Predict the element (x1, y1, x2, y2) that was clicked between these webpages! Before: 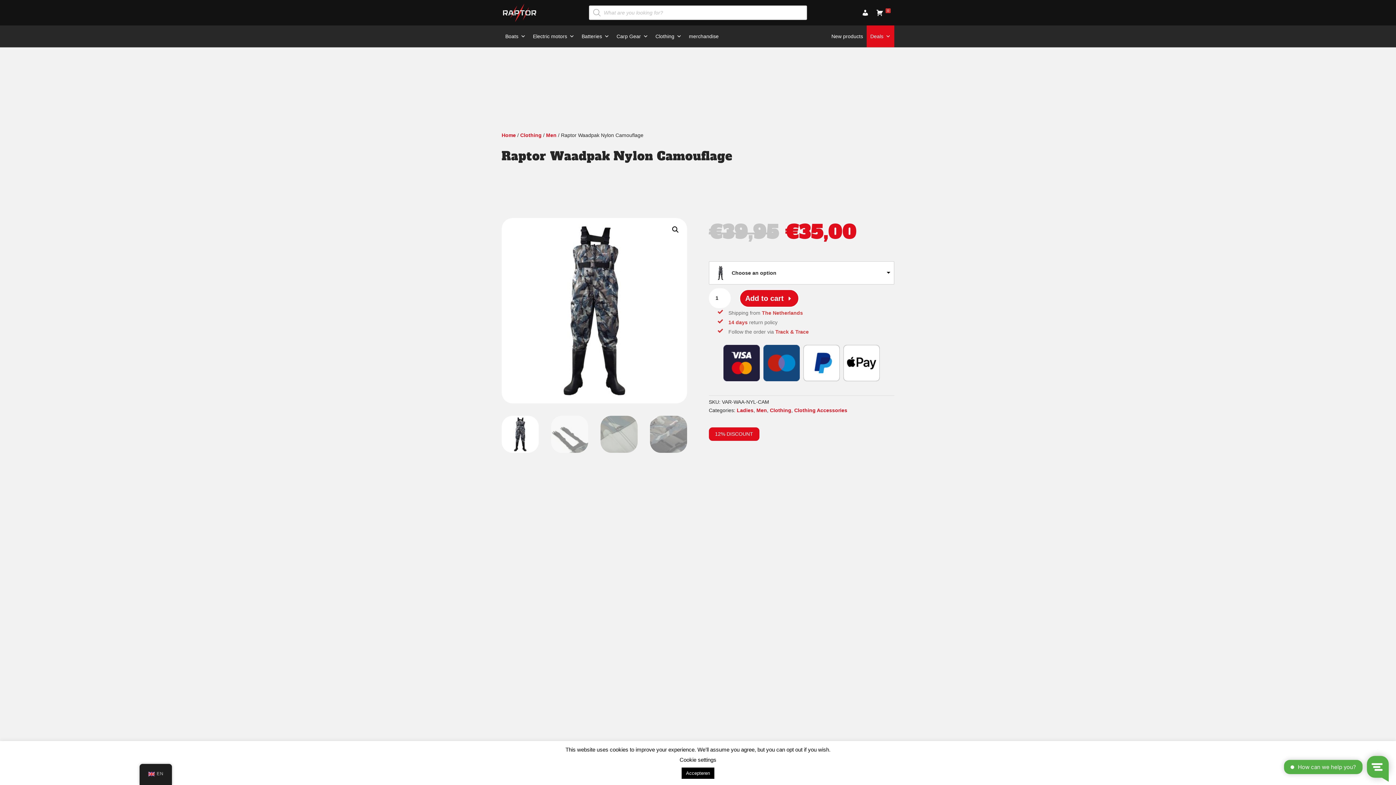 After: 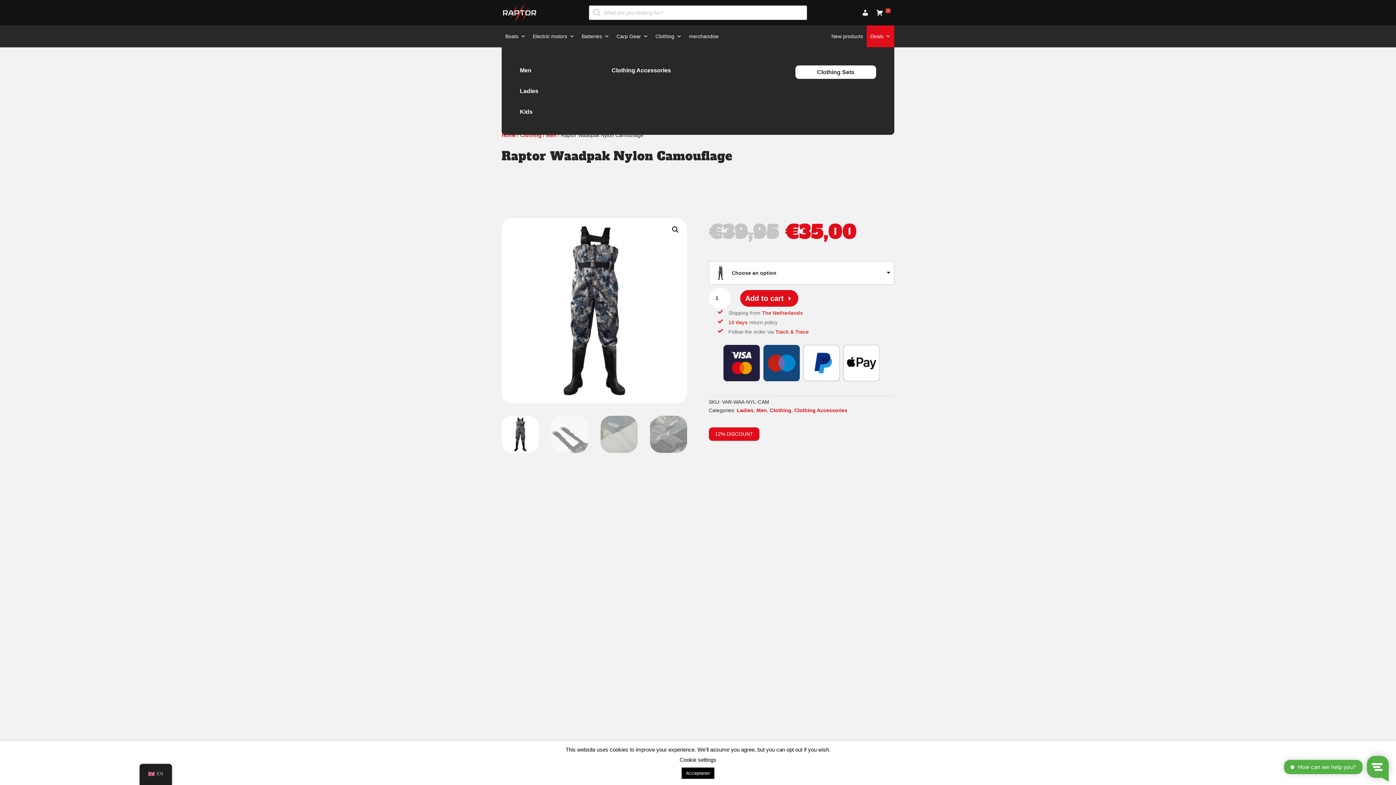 Action: label: Clothing bbox: (652, 25, 685, 47)